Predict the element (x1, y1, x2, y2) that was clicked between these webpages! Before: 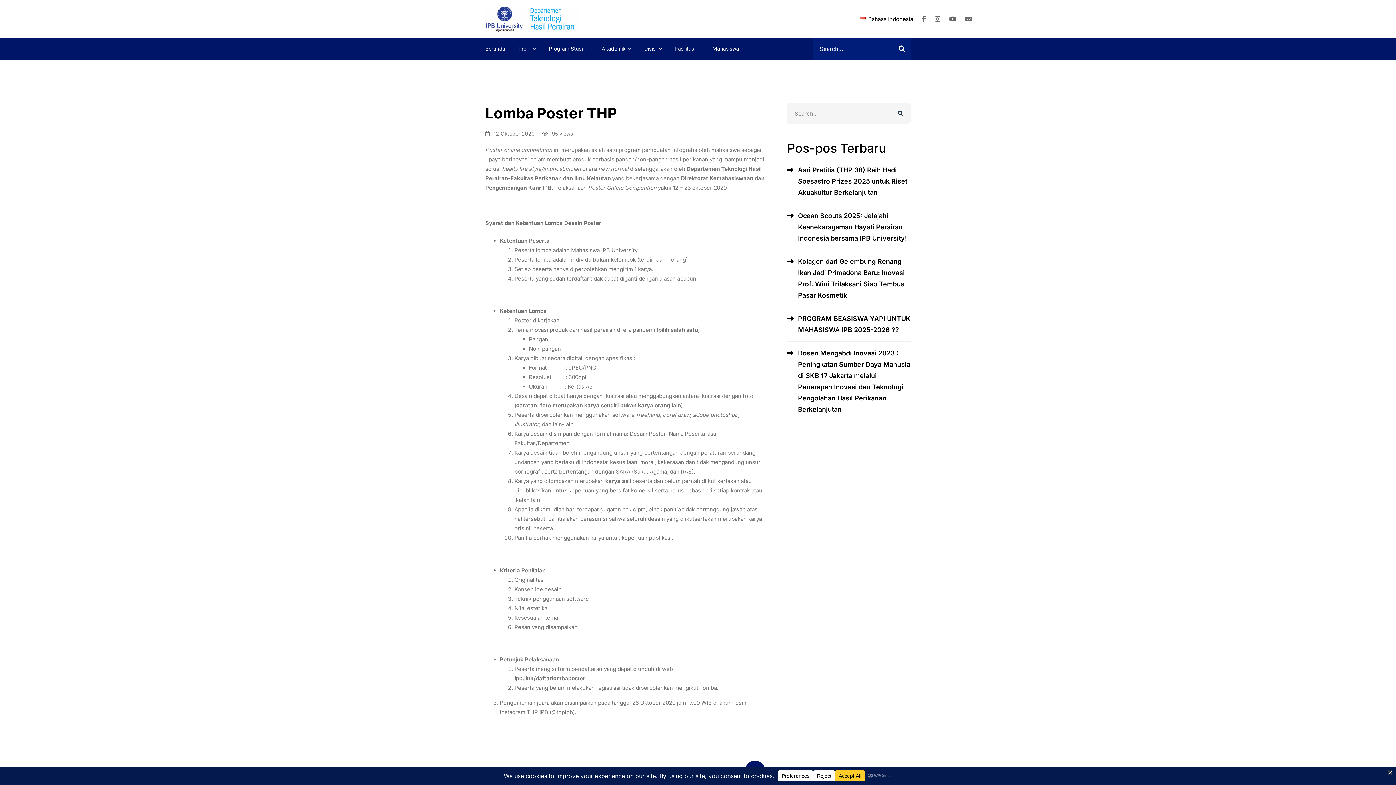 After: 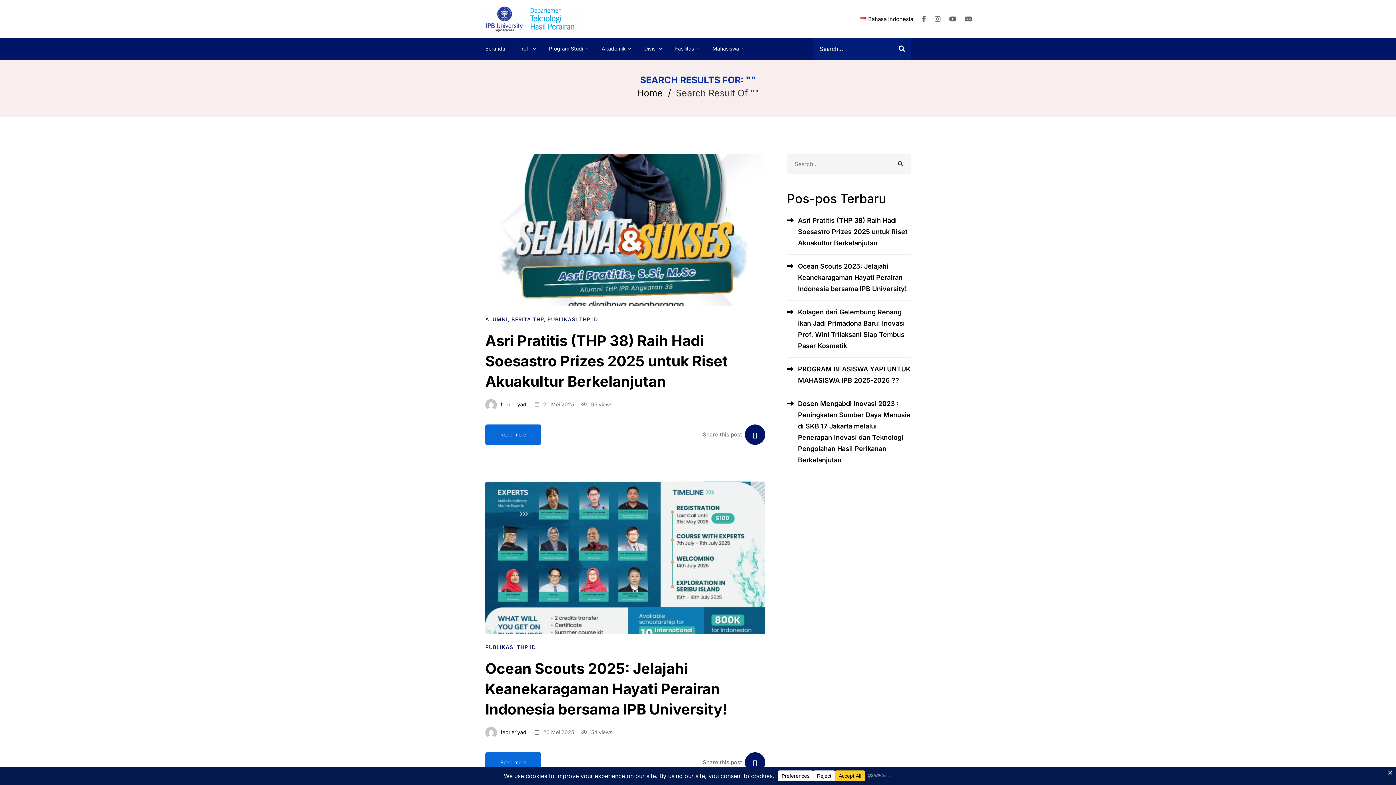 Action: bbox: (890, 103, 910, 123)